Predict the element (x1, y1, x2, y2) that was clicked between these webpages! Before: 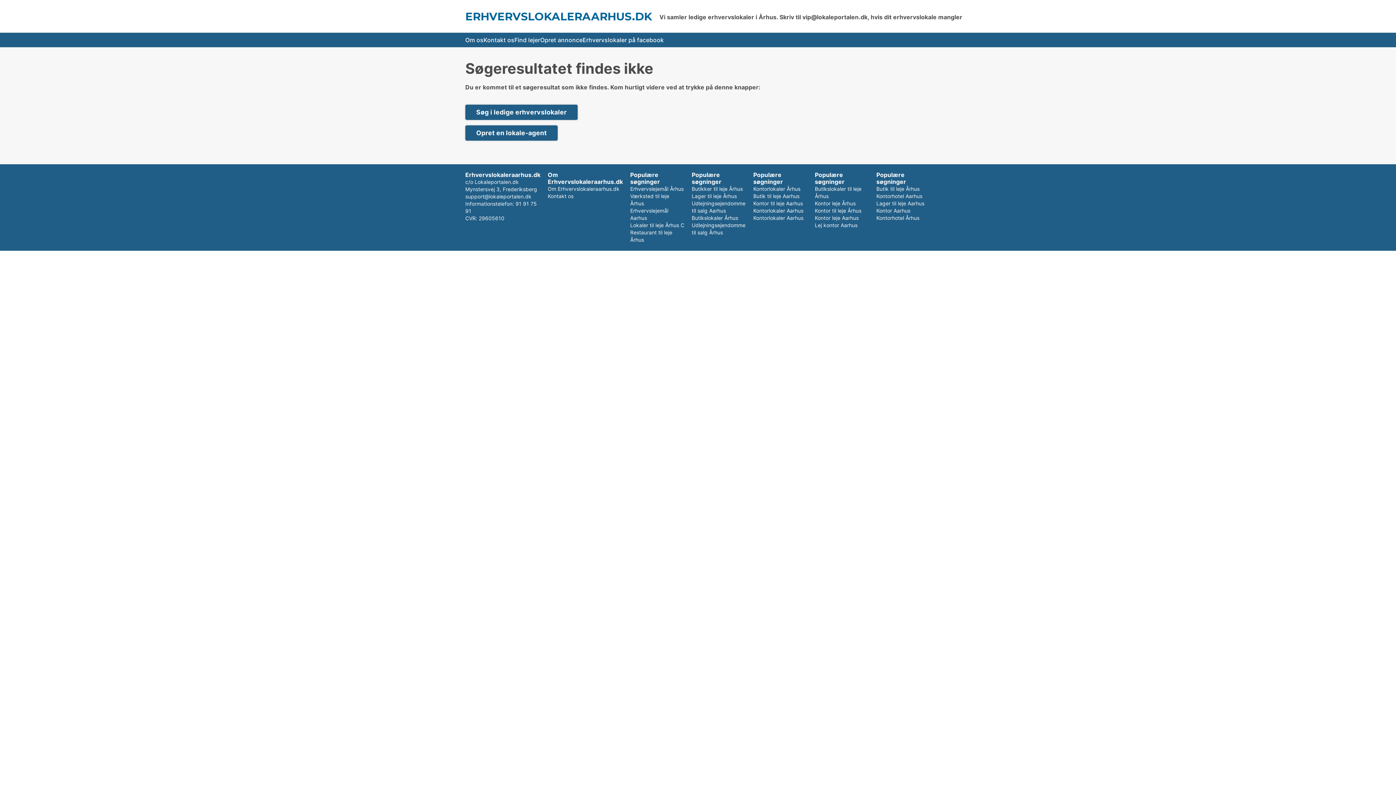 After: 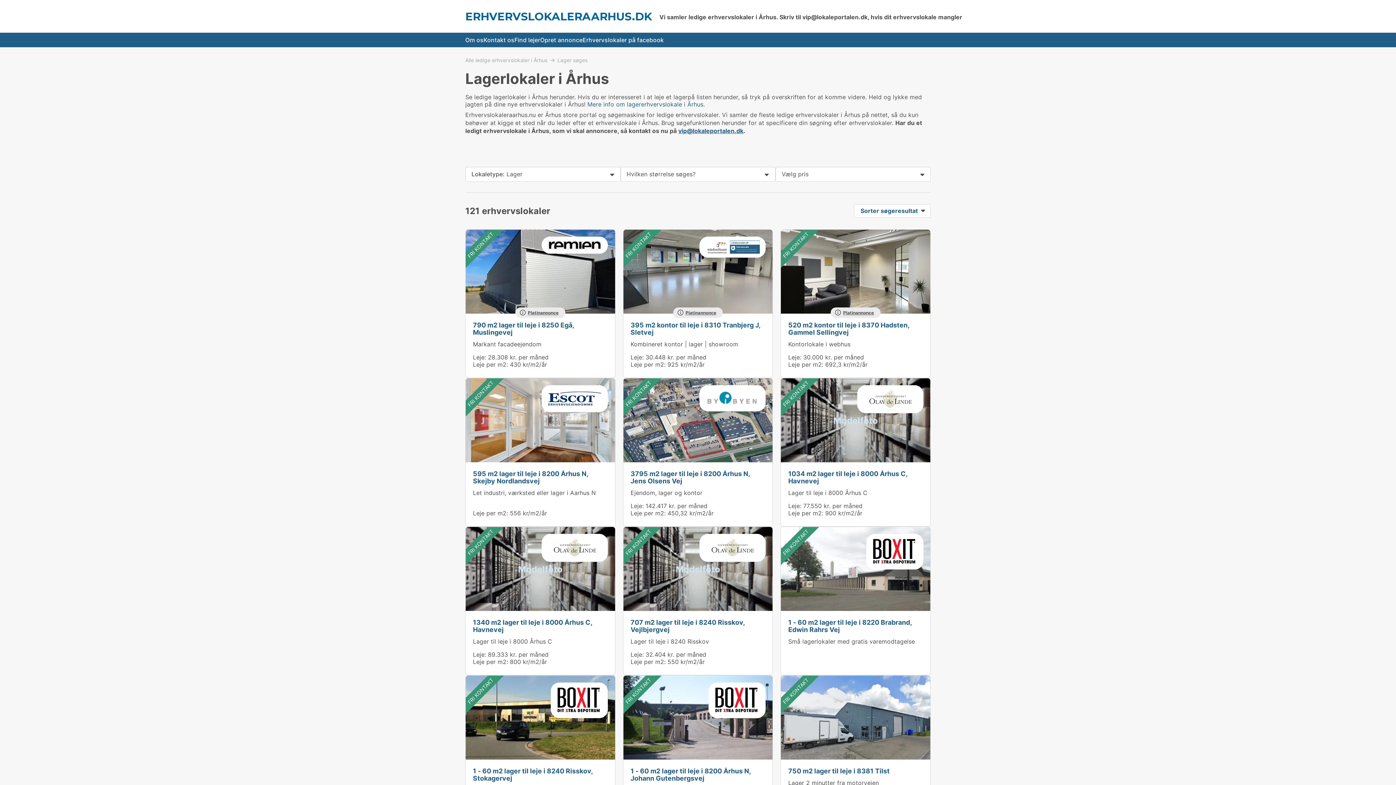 Action: label: Lager til leje Århus bbox: (691, 193, 737, 199)